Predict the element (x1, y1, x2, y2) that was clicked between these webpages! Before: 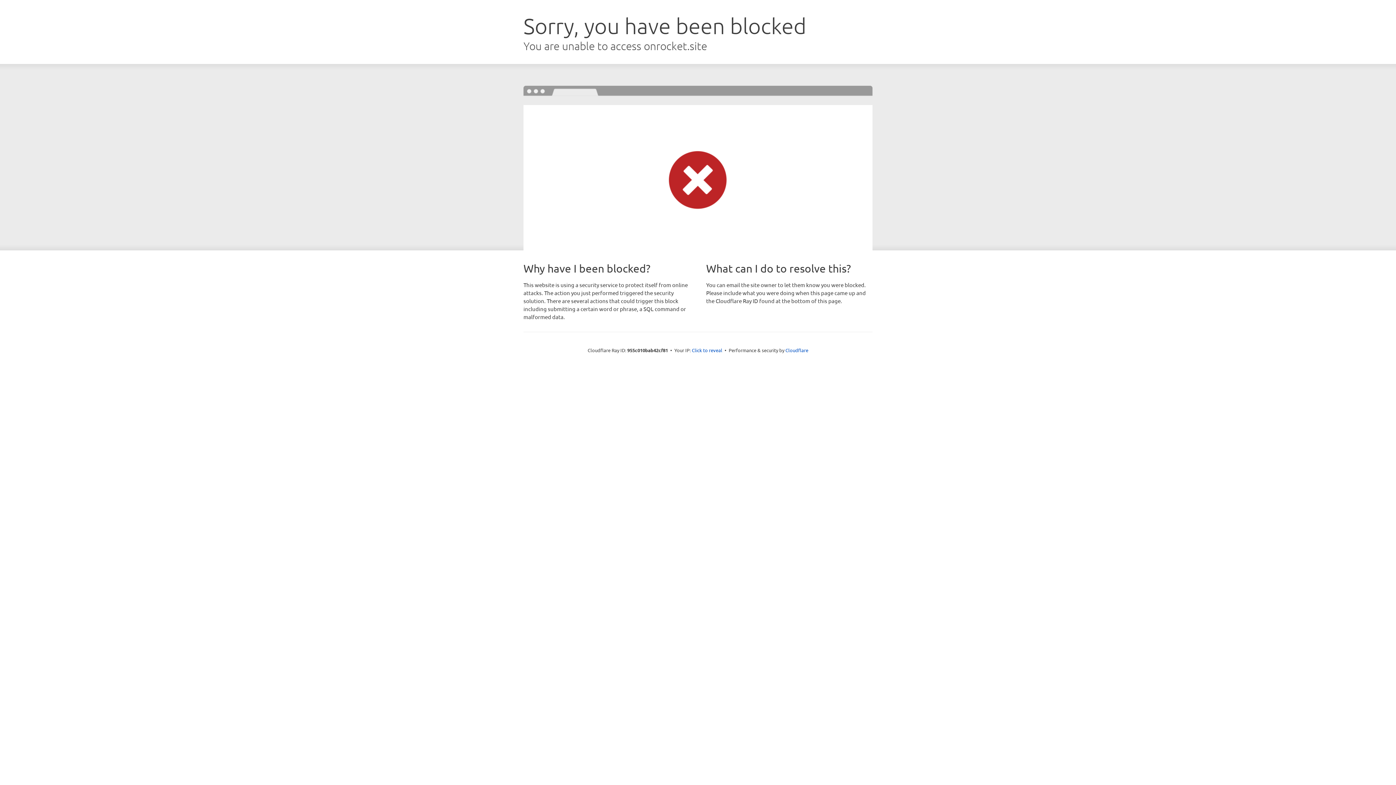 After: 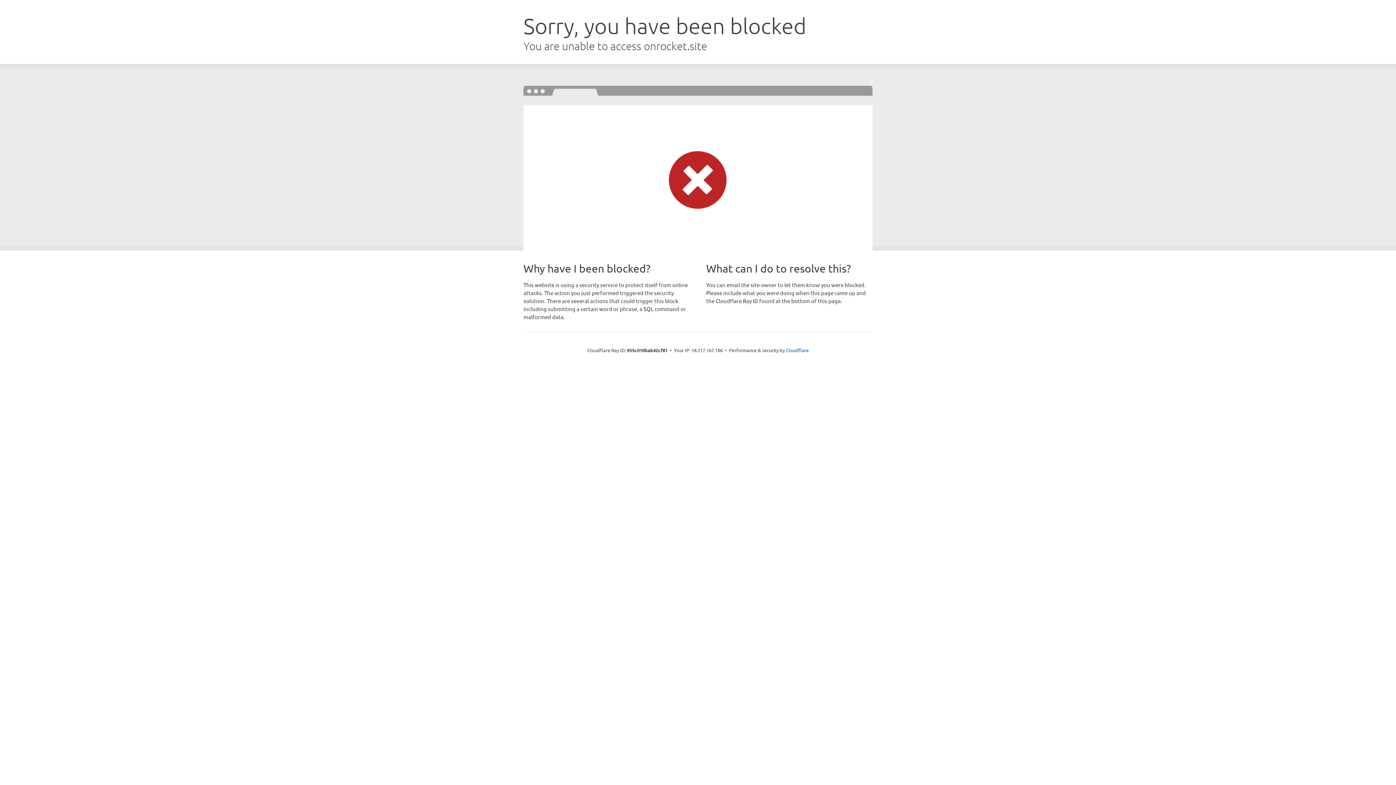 Action: label: Click to reveal bbox: (692, 346, 722, 353)